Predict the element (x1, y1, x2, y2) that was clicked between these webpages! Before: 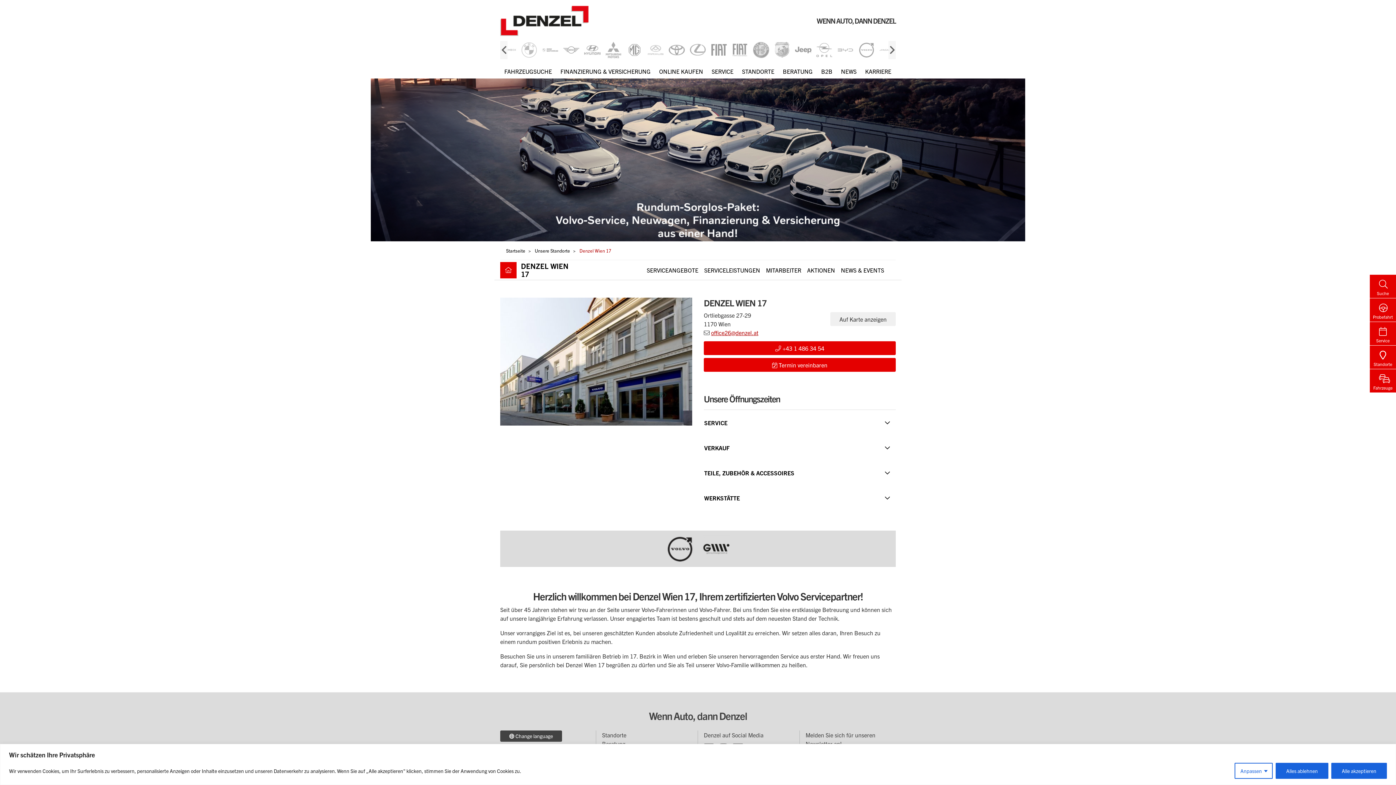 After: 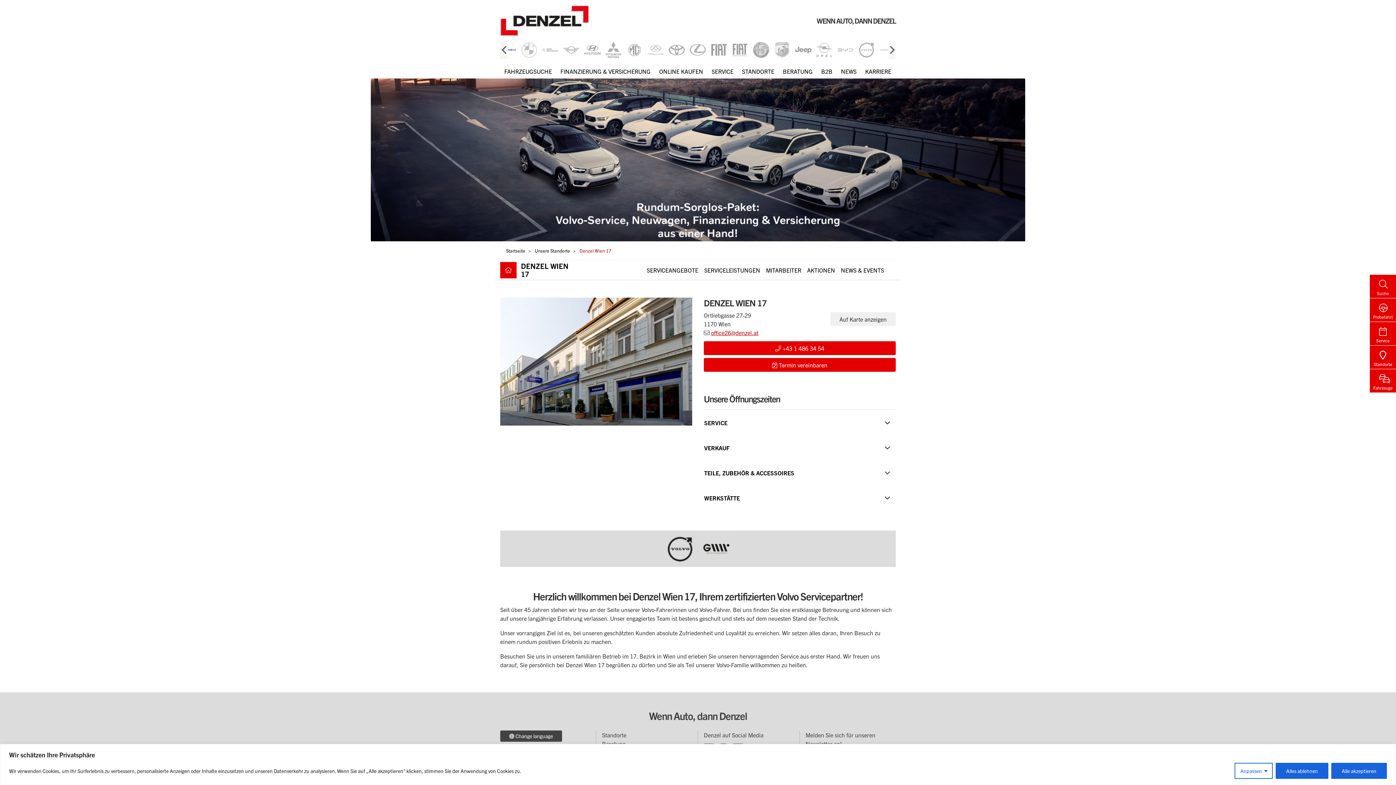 Action: bbox: (500, 41, 516, 58)